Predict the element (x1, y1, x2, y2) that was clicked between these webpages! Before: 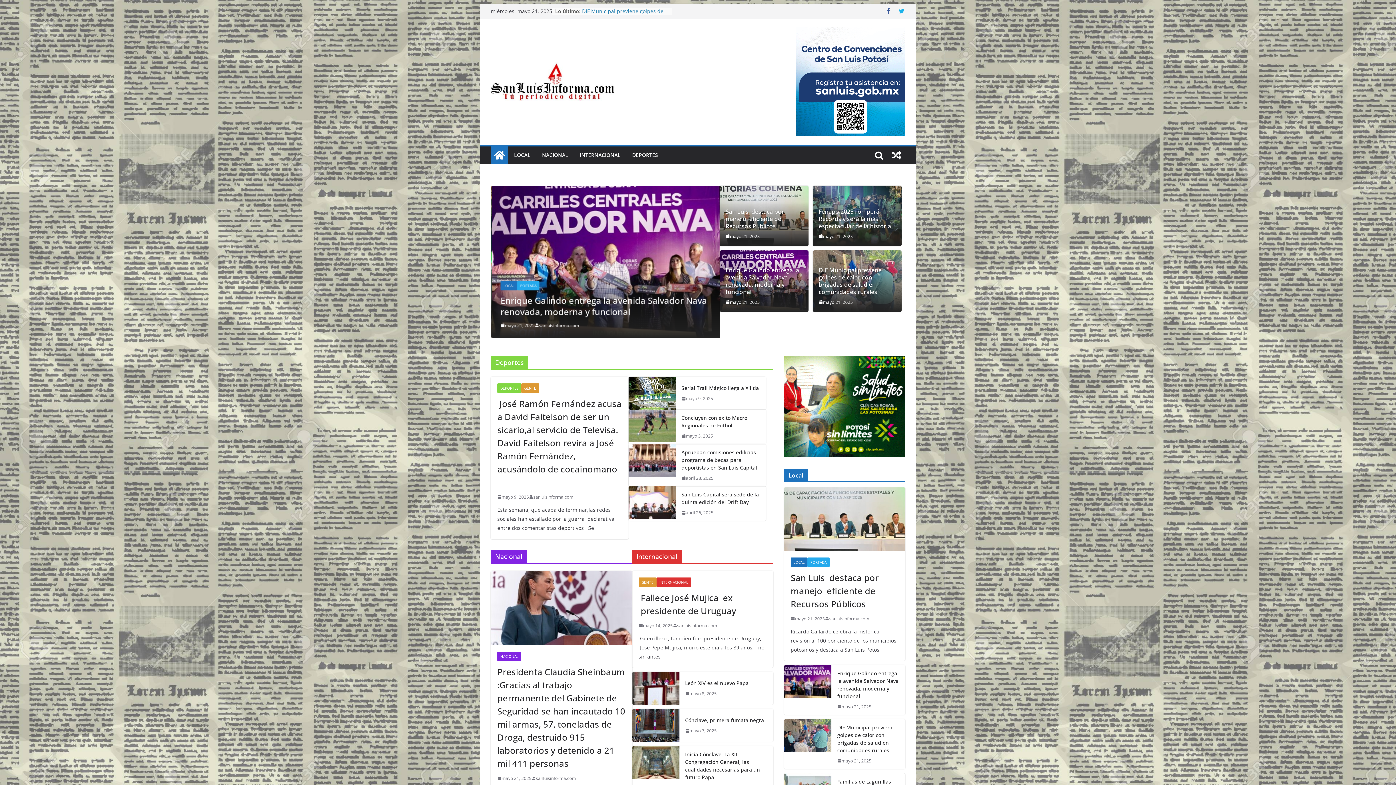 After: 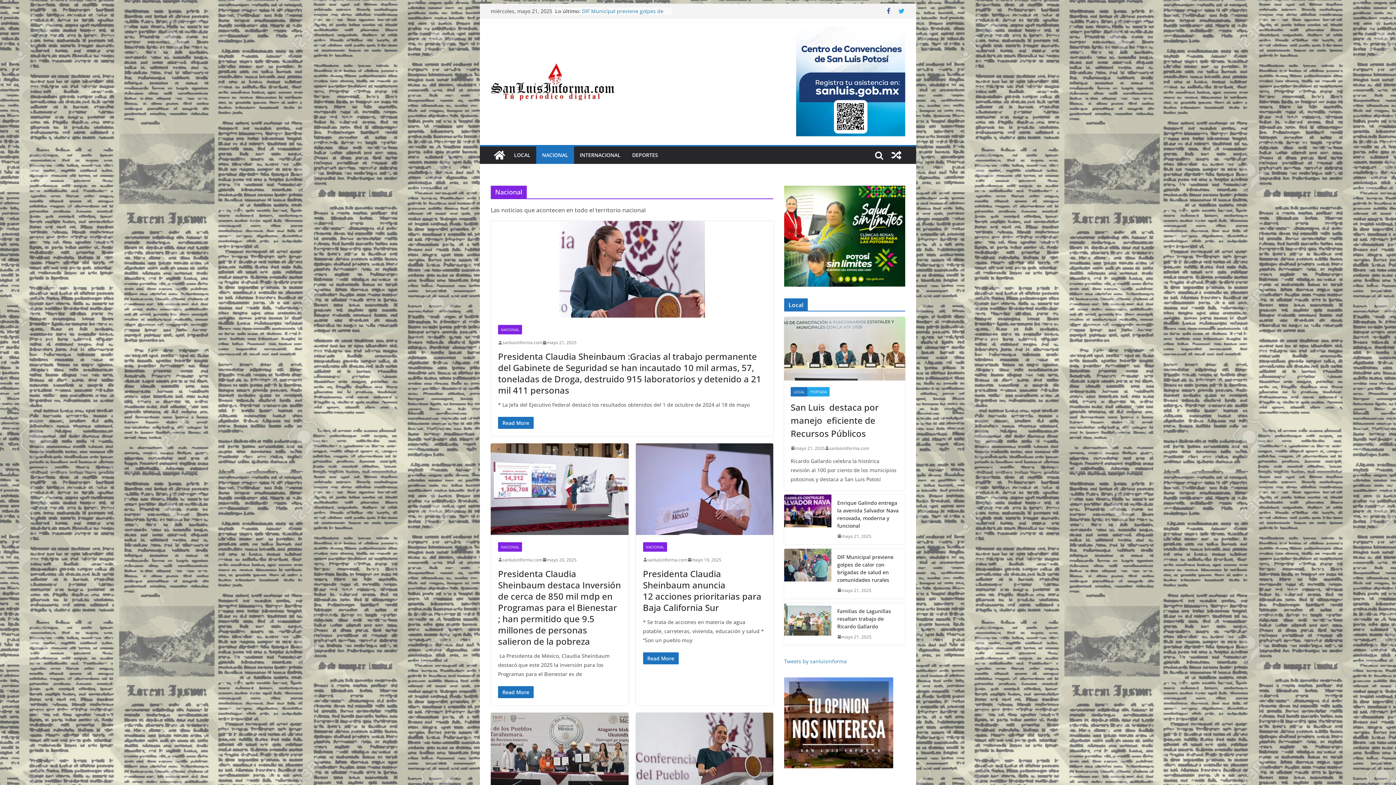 Action: bbox: (542, 150, 568, 160) label: NACIONAL